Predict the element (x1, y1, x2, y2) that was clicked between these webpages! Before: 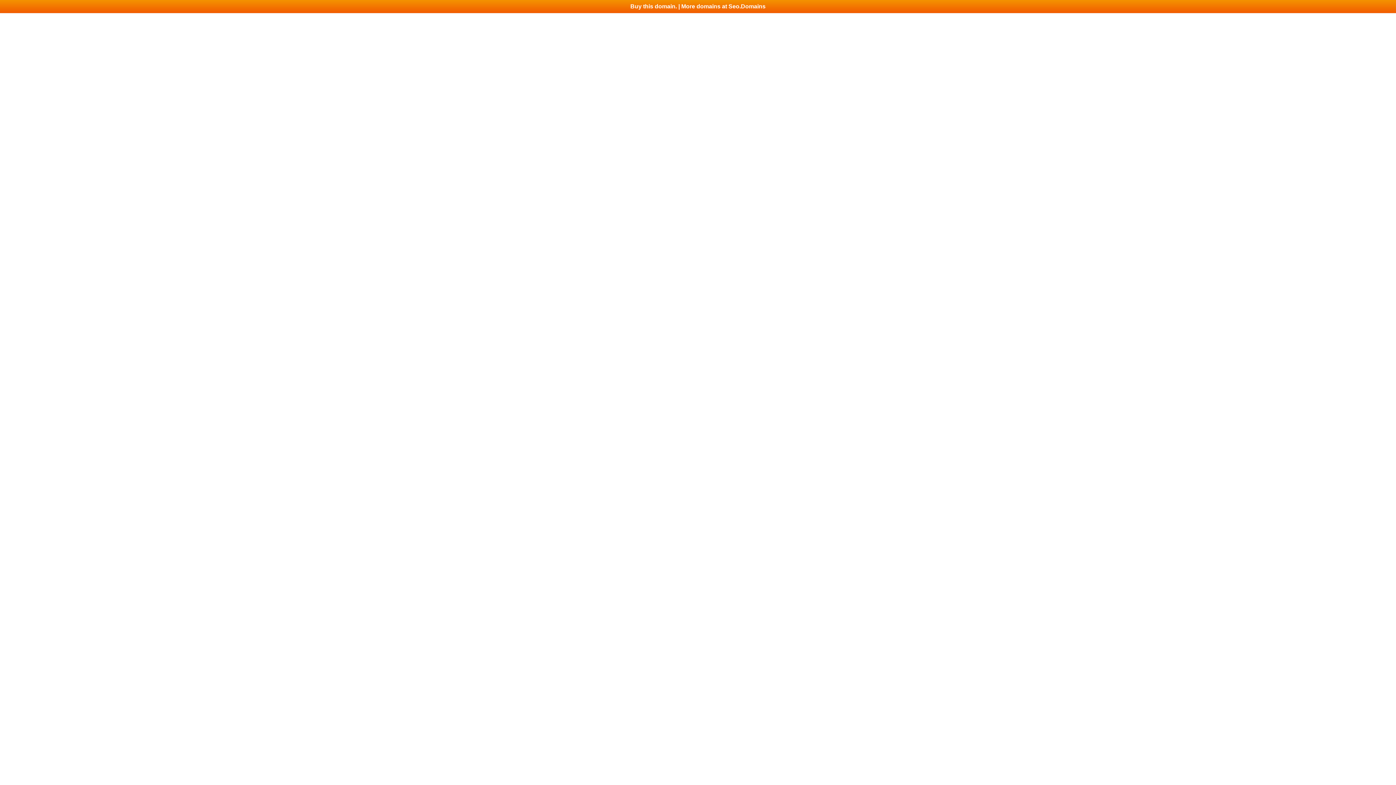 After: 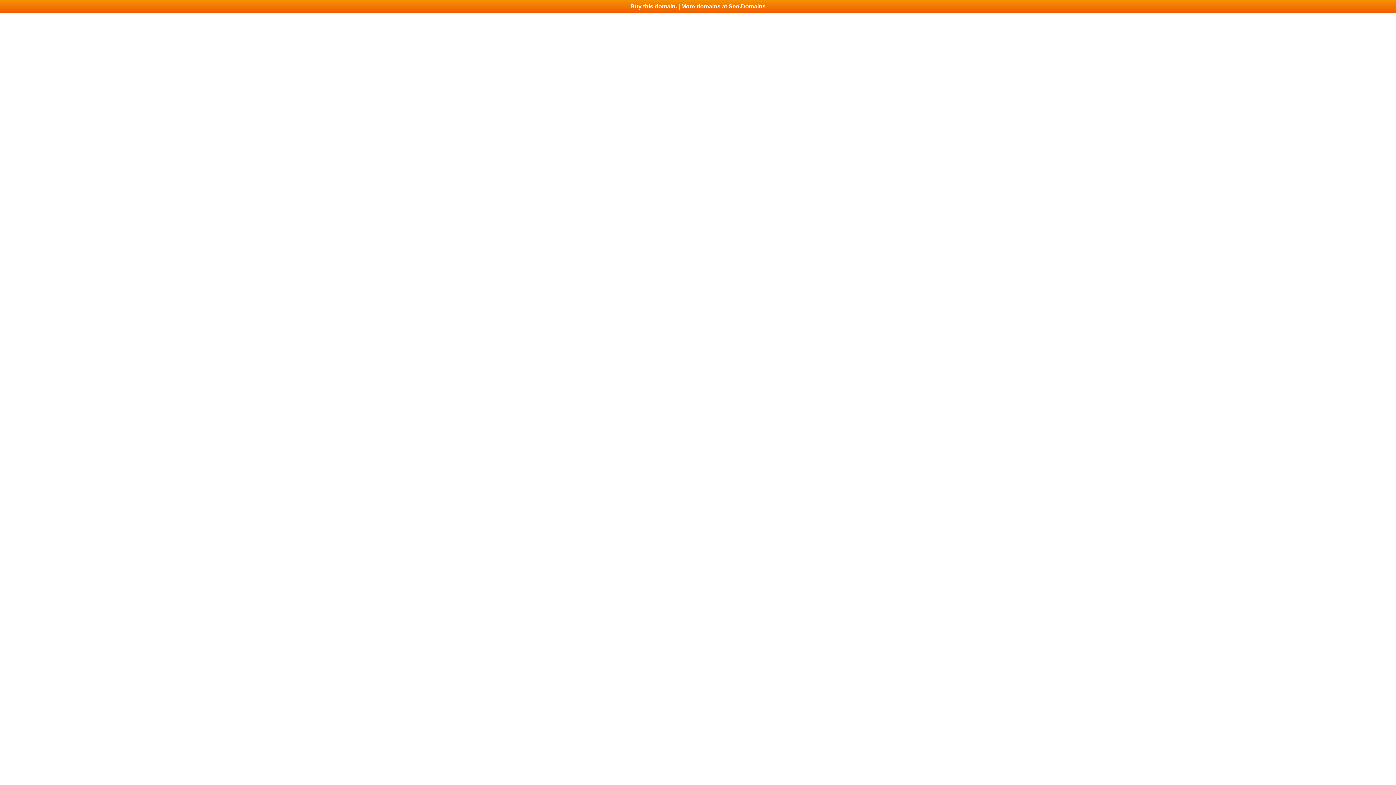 Action: bbox: (0, 0, 1396, 13) label: Buy this domain. | More domains at Seo.Domains